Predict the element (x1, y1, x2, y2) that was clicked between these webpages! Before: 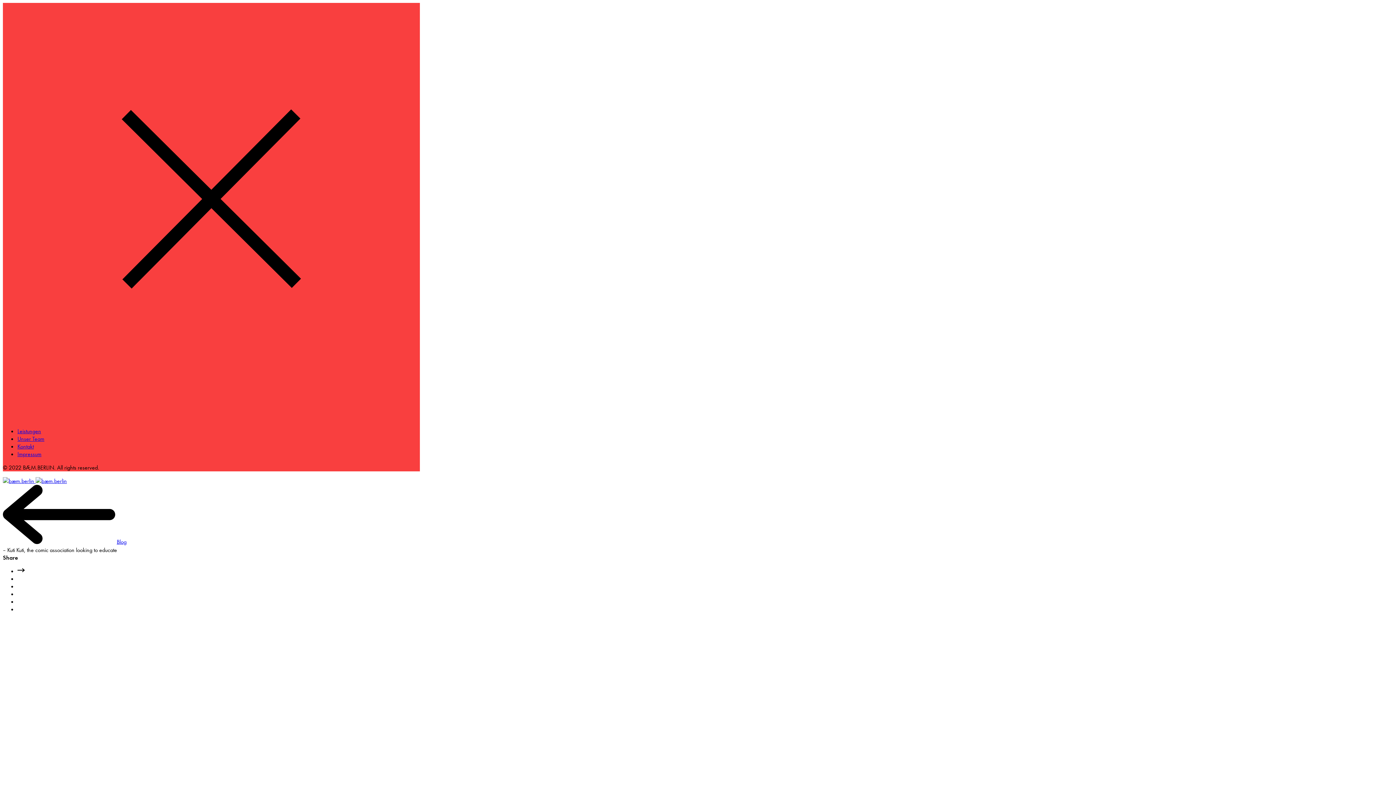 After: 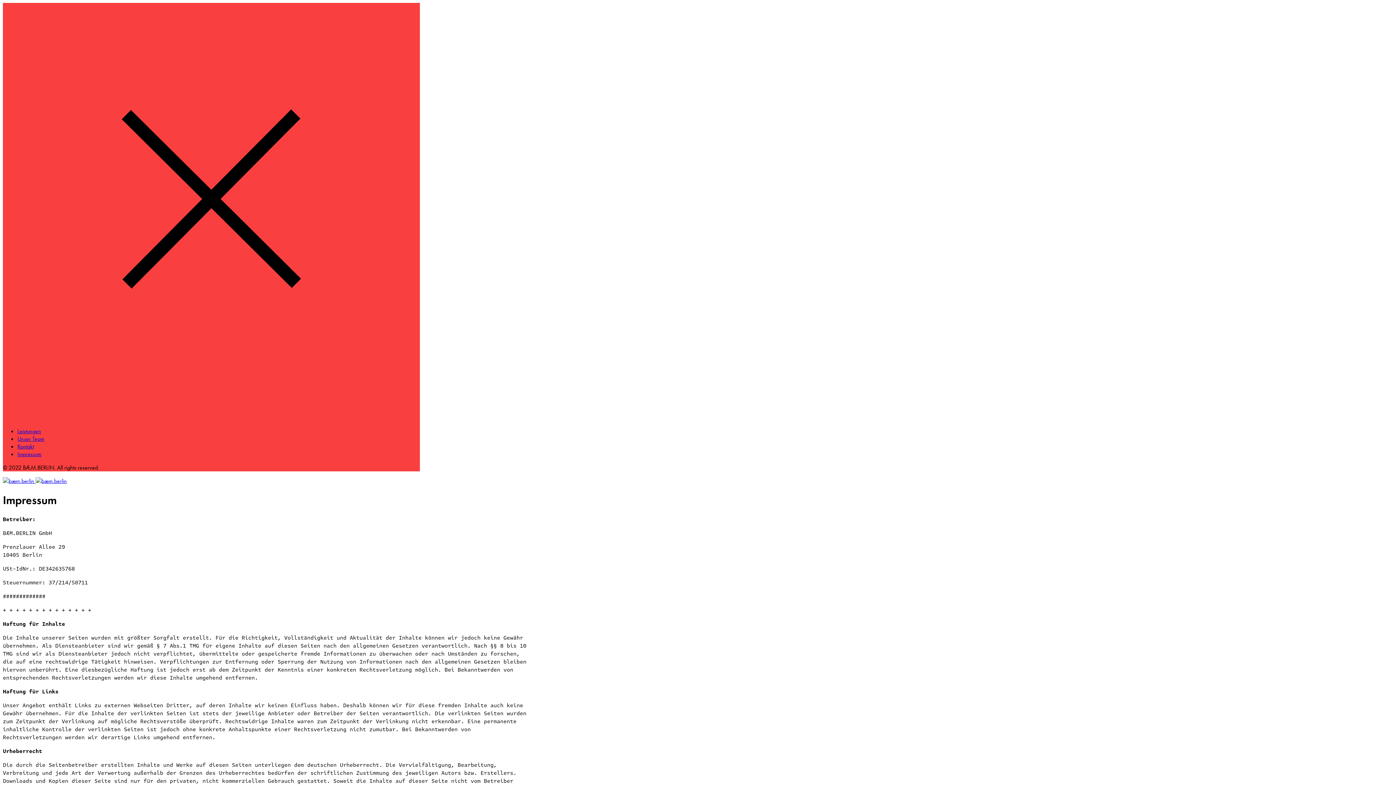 Action: label: Impressum bbox: (17, 450, 41, 458)